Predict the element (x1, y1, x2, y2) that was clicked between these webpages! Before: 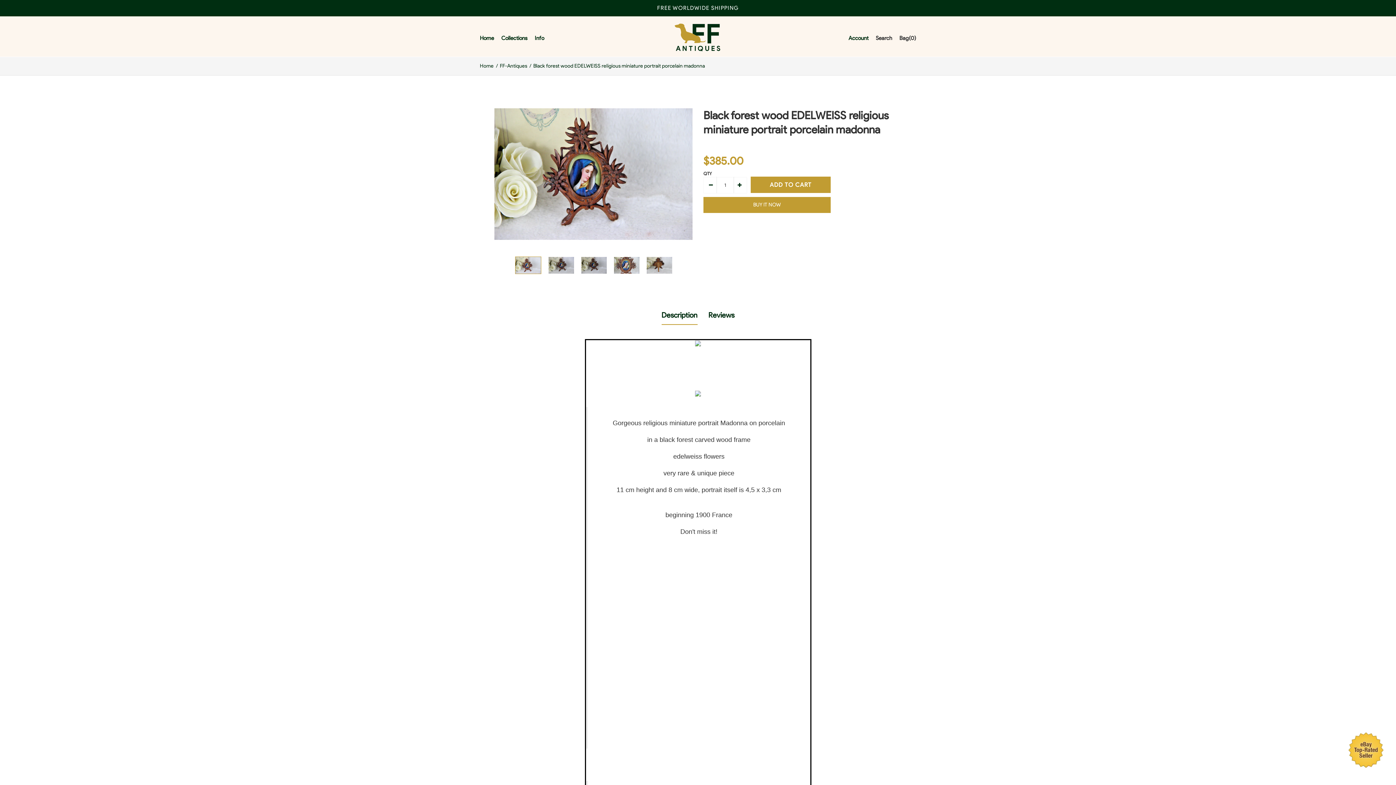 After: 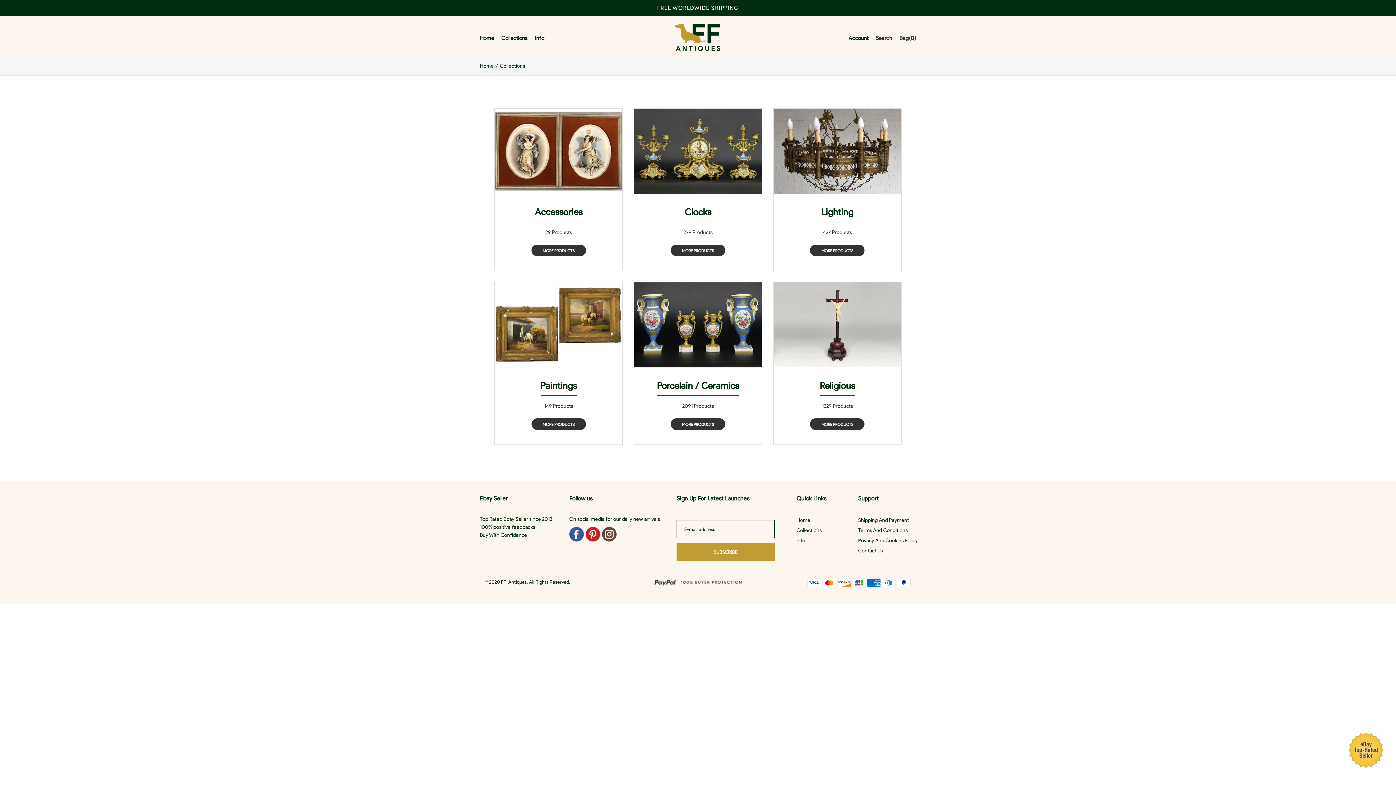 Action: label: Collections bbox: (501, 33, 527, 42)